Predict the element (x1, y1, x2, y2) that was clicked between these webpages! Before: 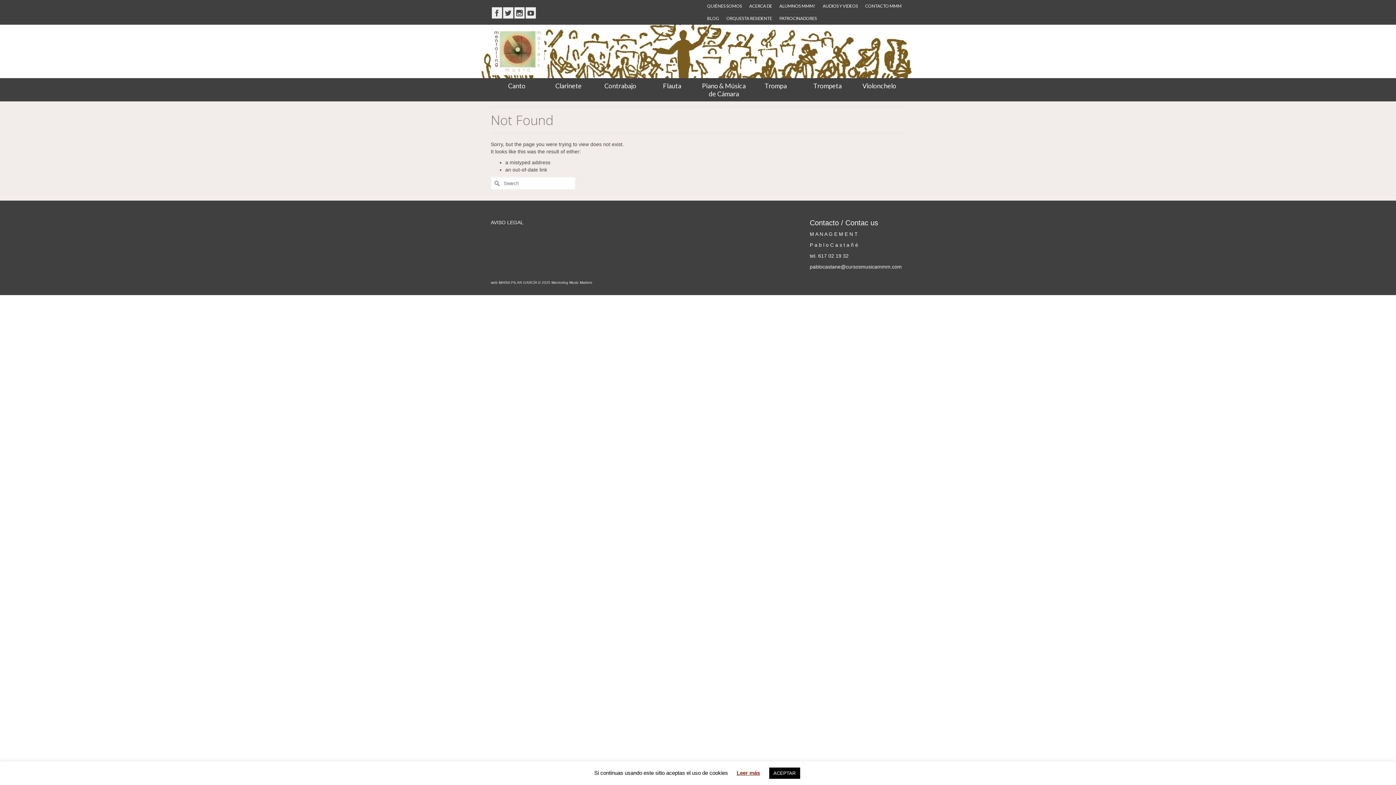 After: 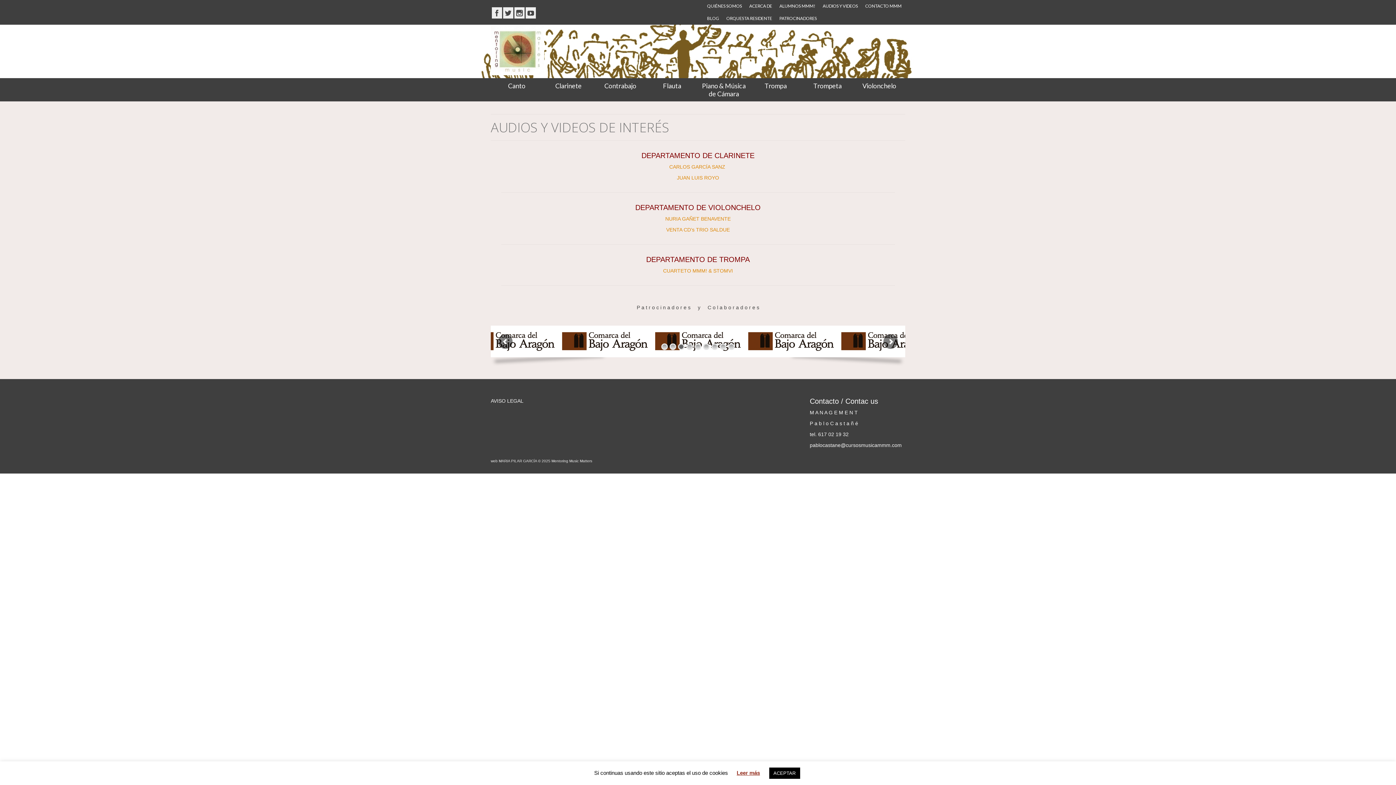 Action: bbox: (819, 0, 861, 12) label: AUDIOS Y VIDEOS